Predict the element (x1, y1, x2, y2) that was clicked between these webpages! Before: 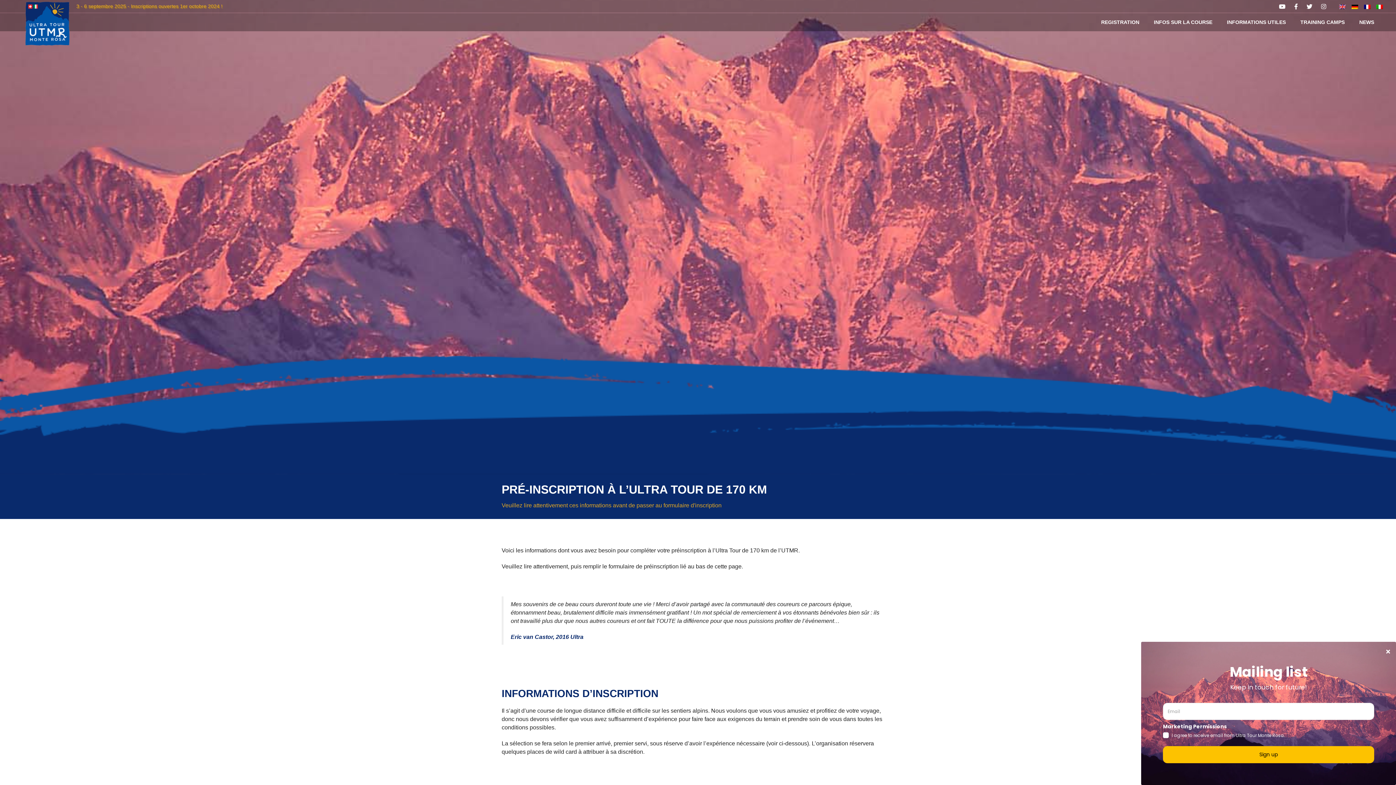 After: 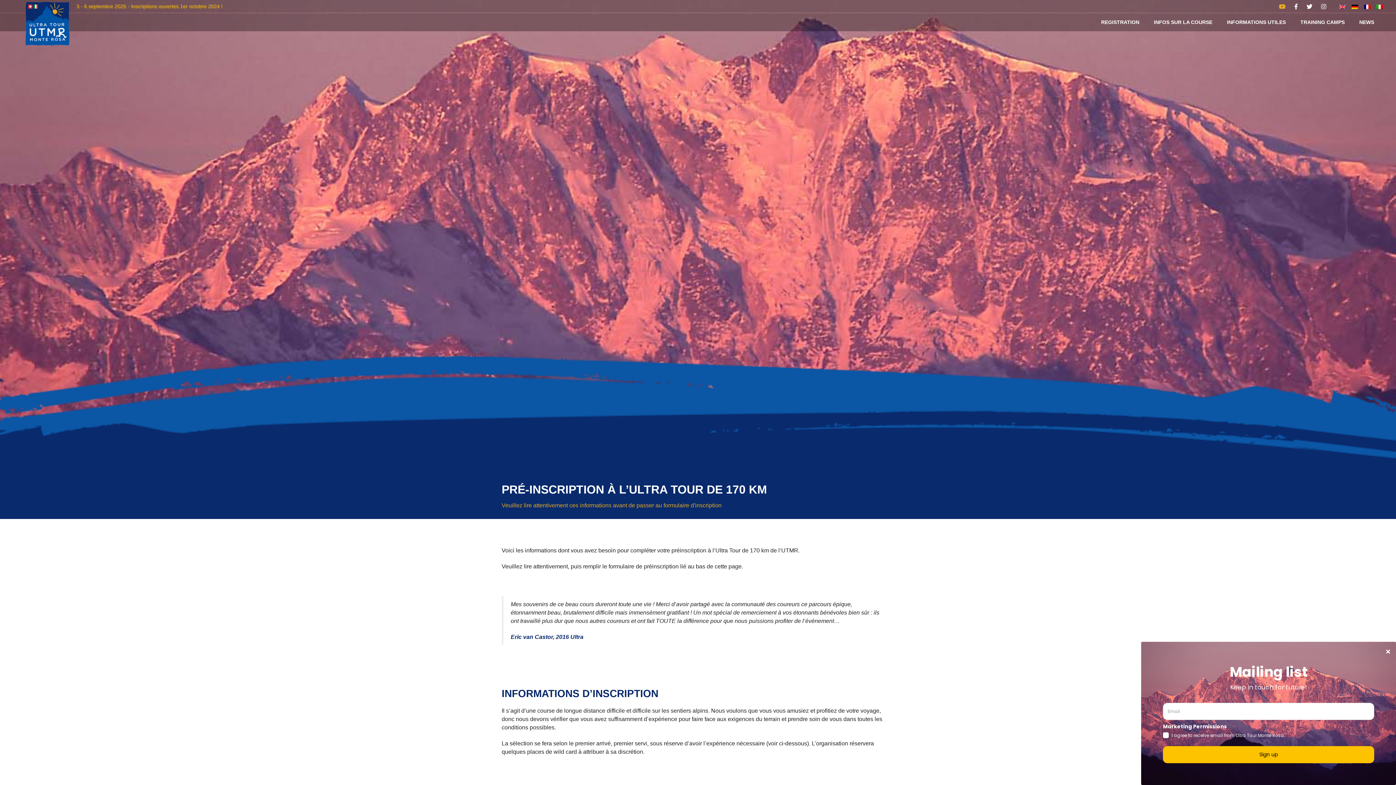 Action: bbox: (1279, 3, 1285, 9)